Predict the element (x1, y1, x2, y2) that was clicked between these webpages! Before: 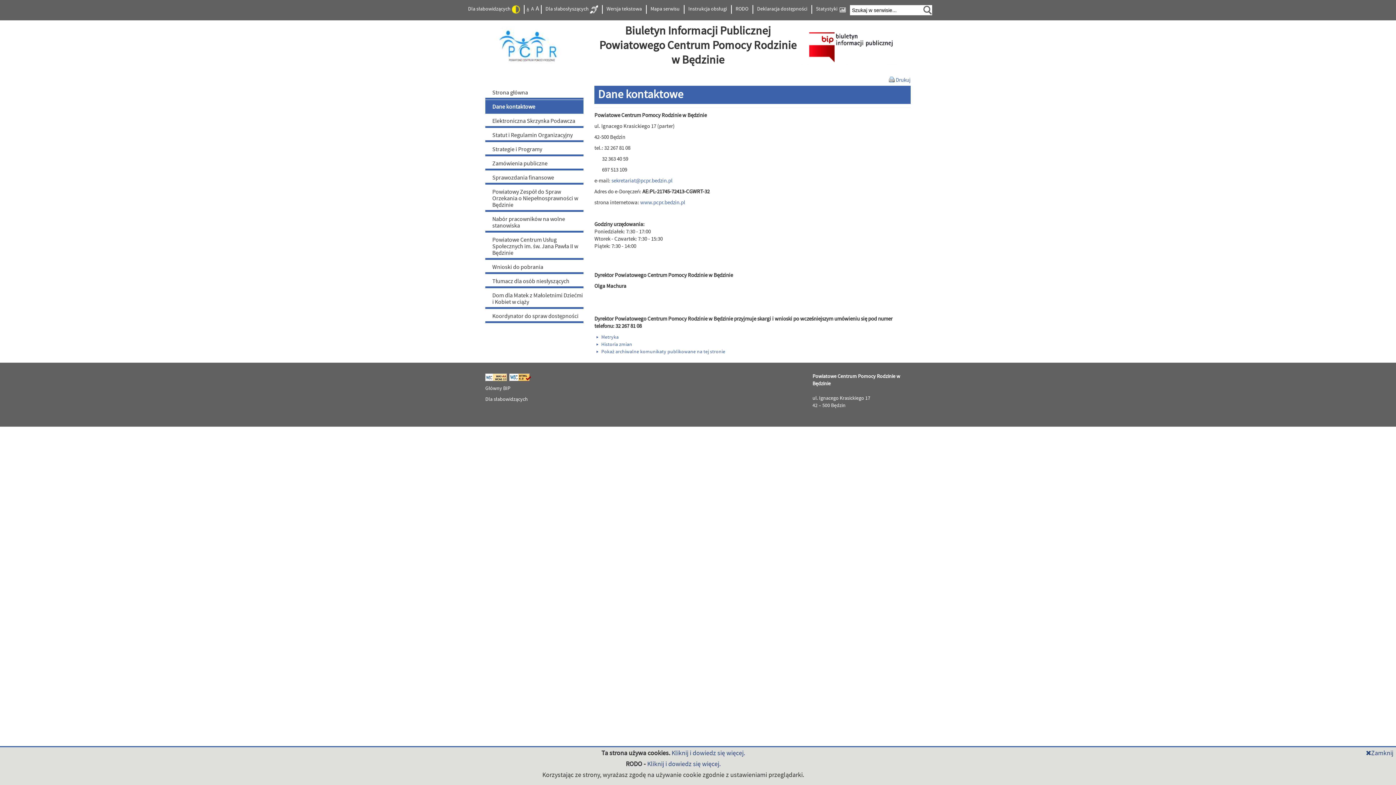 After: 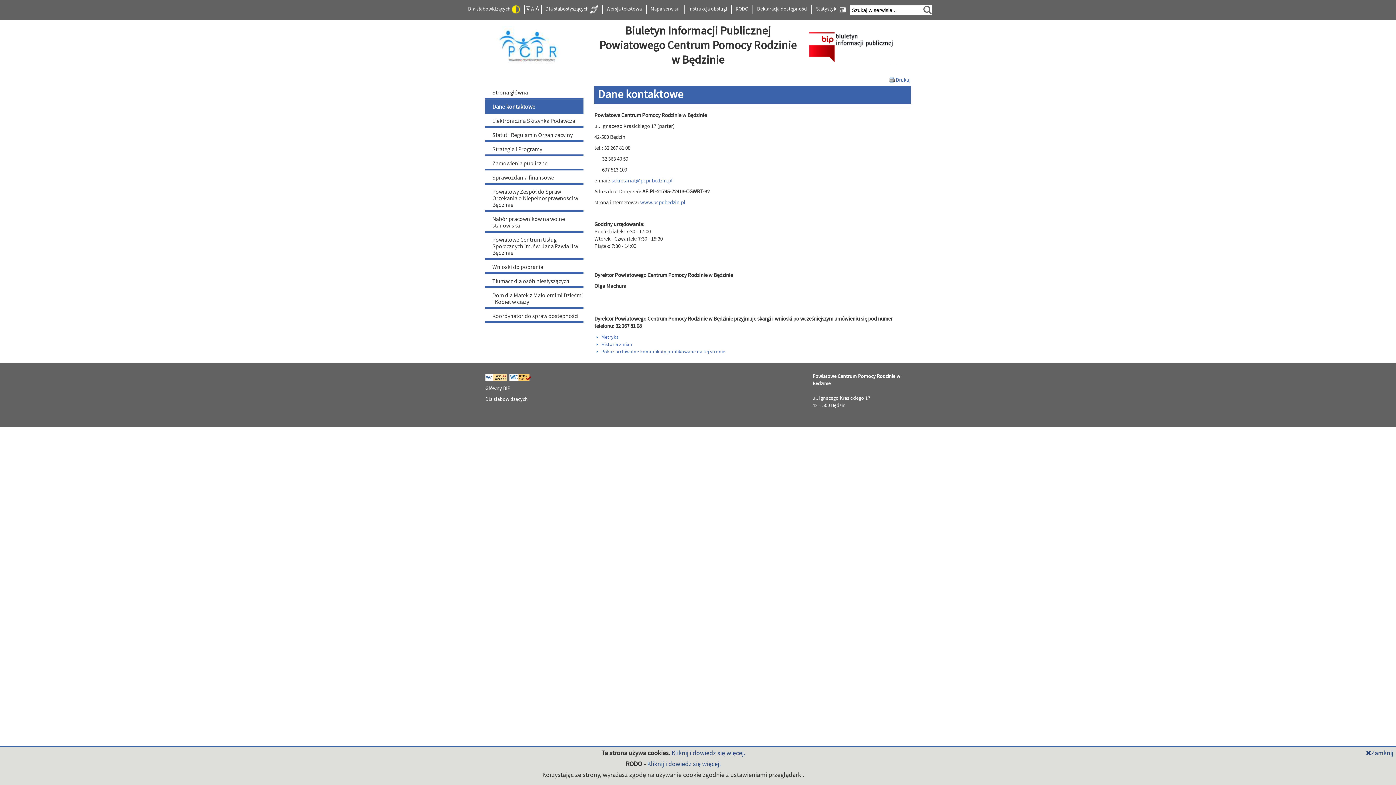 Action: bbox: (525, 5, 530, 12) label: A